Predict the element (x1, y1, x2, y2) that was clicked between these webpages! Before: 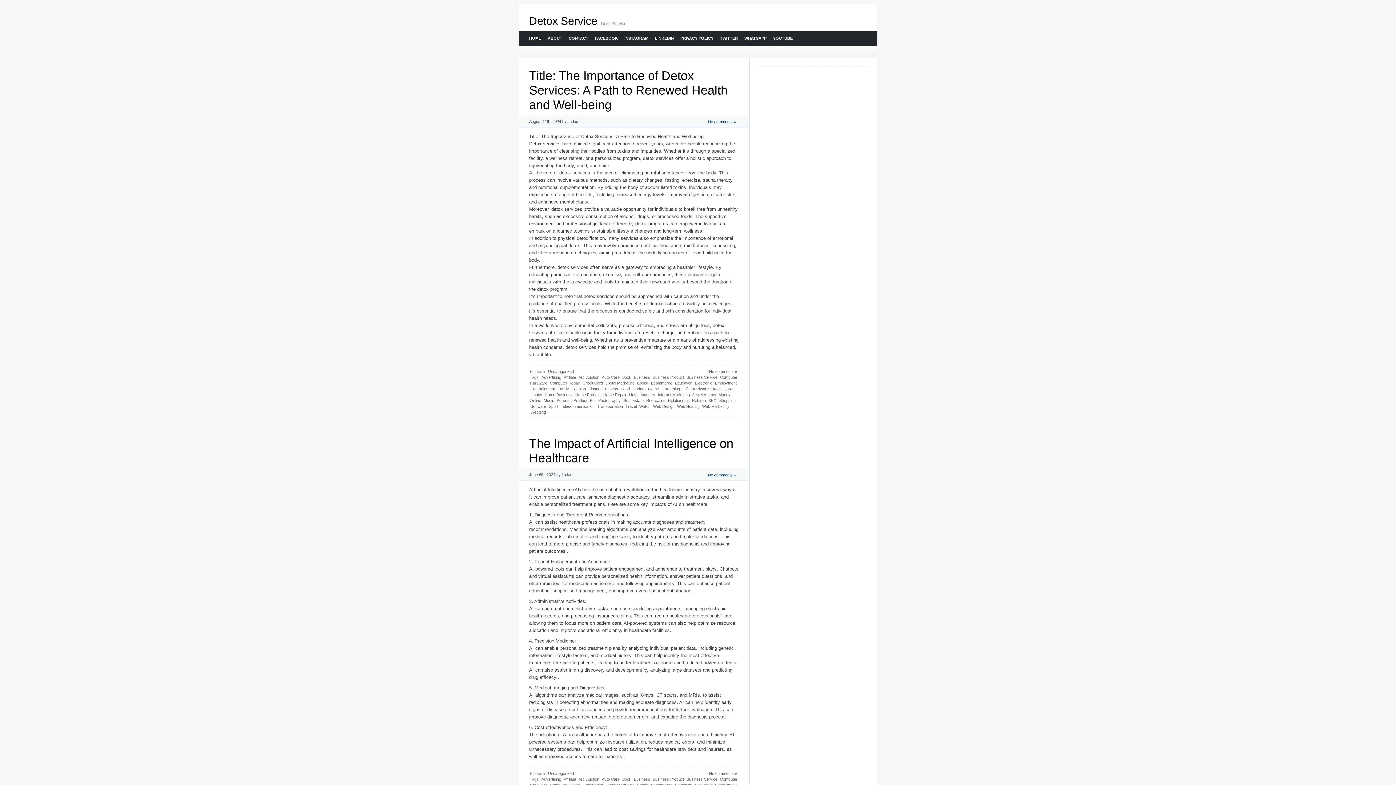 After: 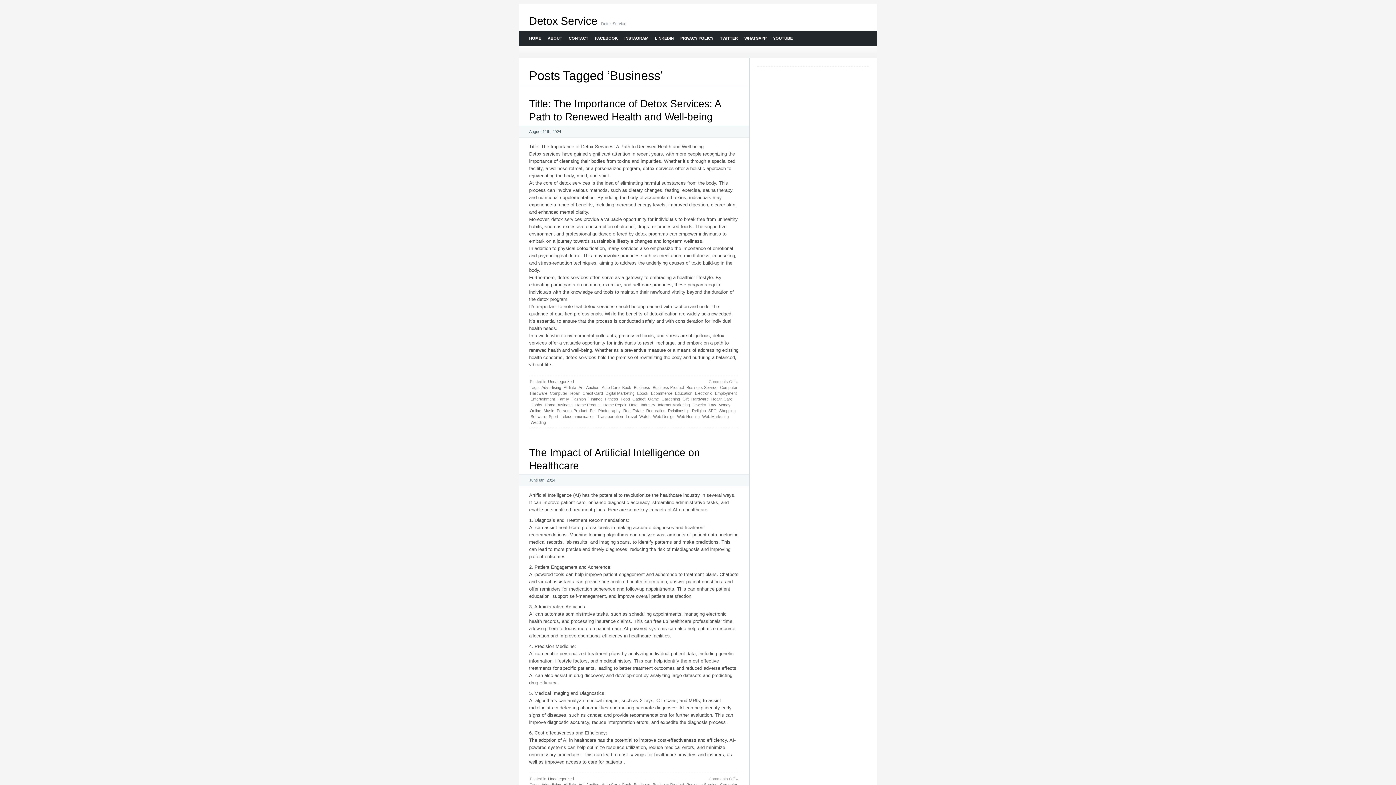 Action: label: Business bbox: (633, 374, 651, 380)